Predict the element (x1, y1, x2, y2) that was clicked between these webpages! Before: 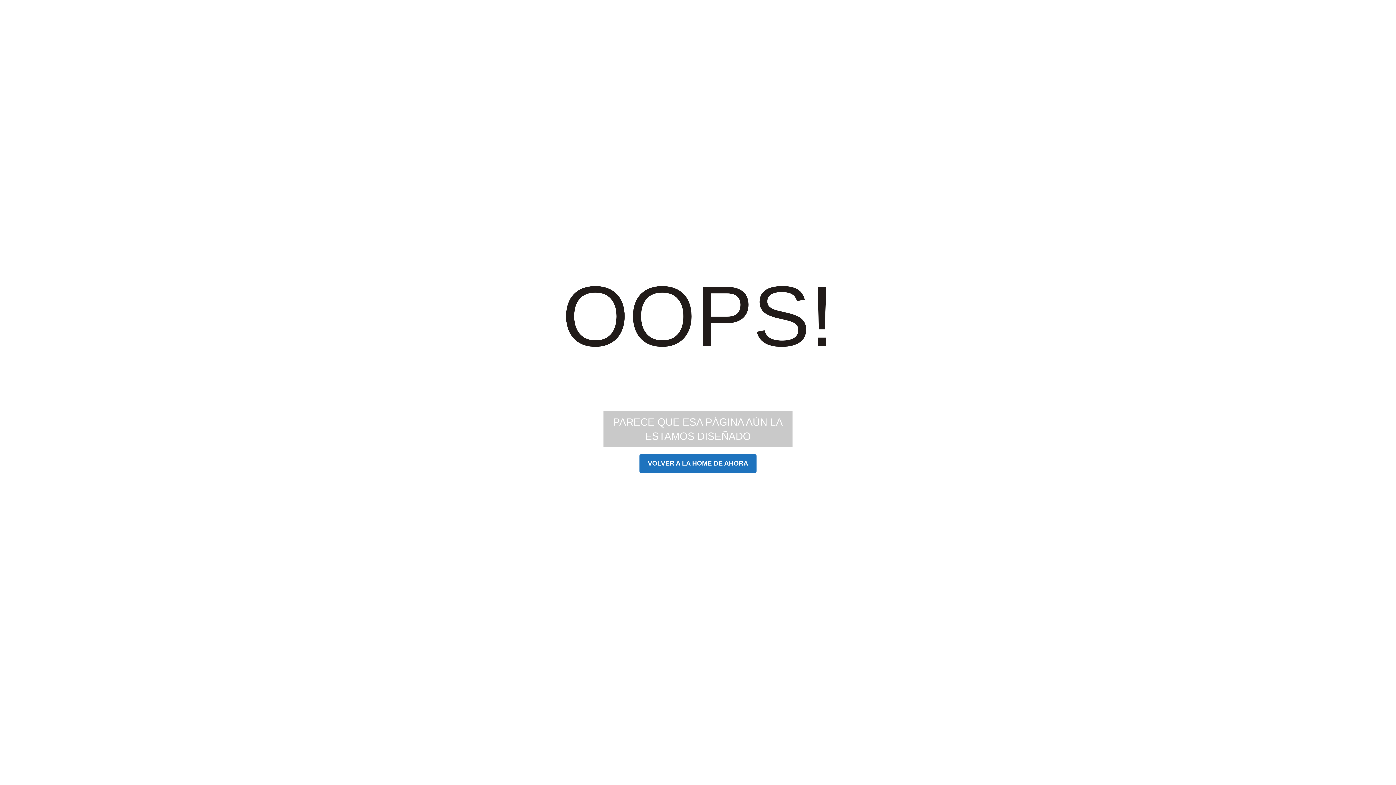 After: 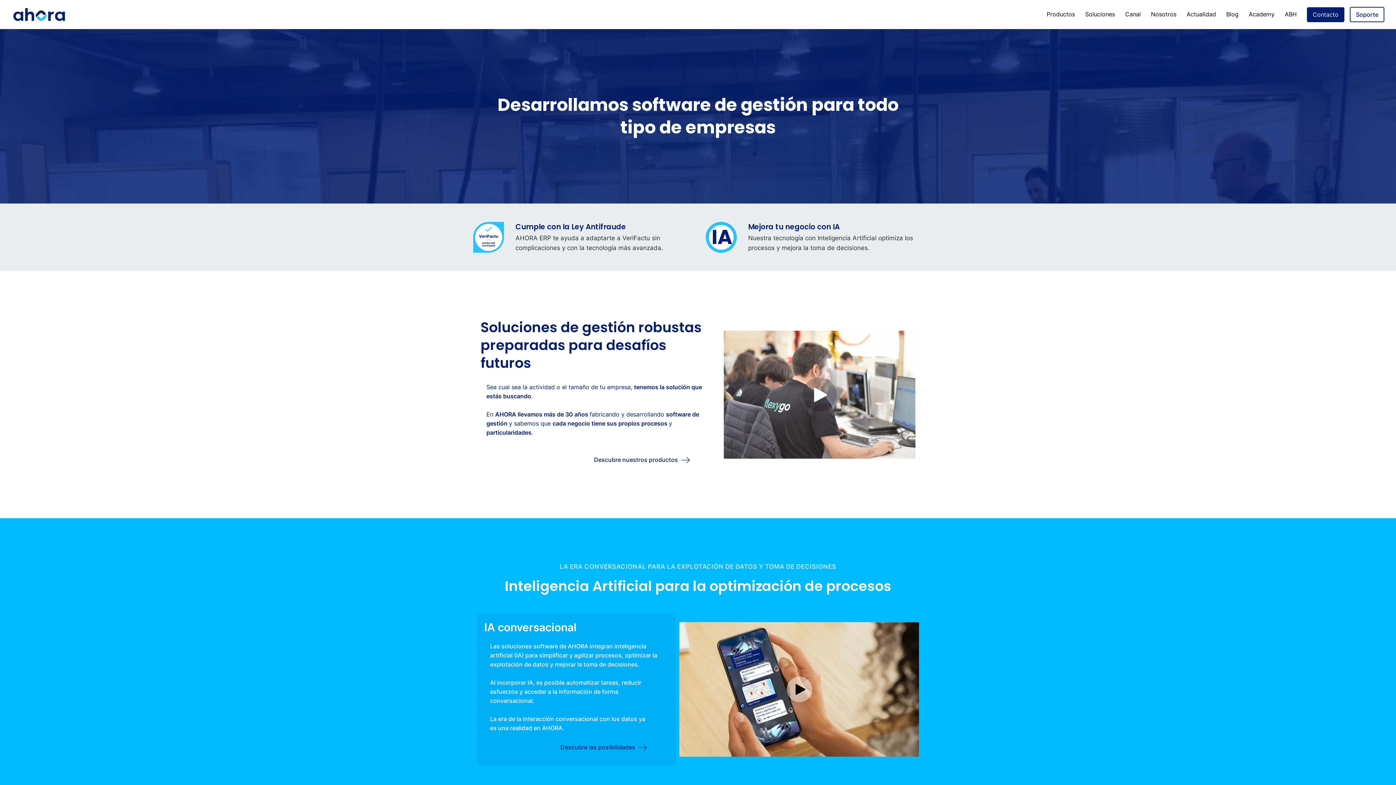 Action: bbox: (639, 454, 756, 473) label: VOLVER A LA HOME DE AHORA